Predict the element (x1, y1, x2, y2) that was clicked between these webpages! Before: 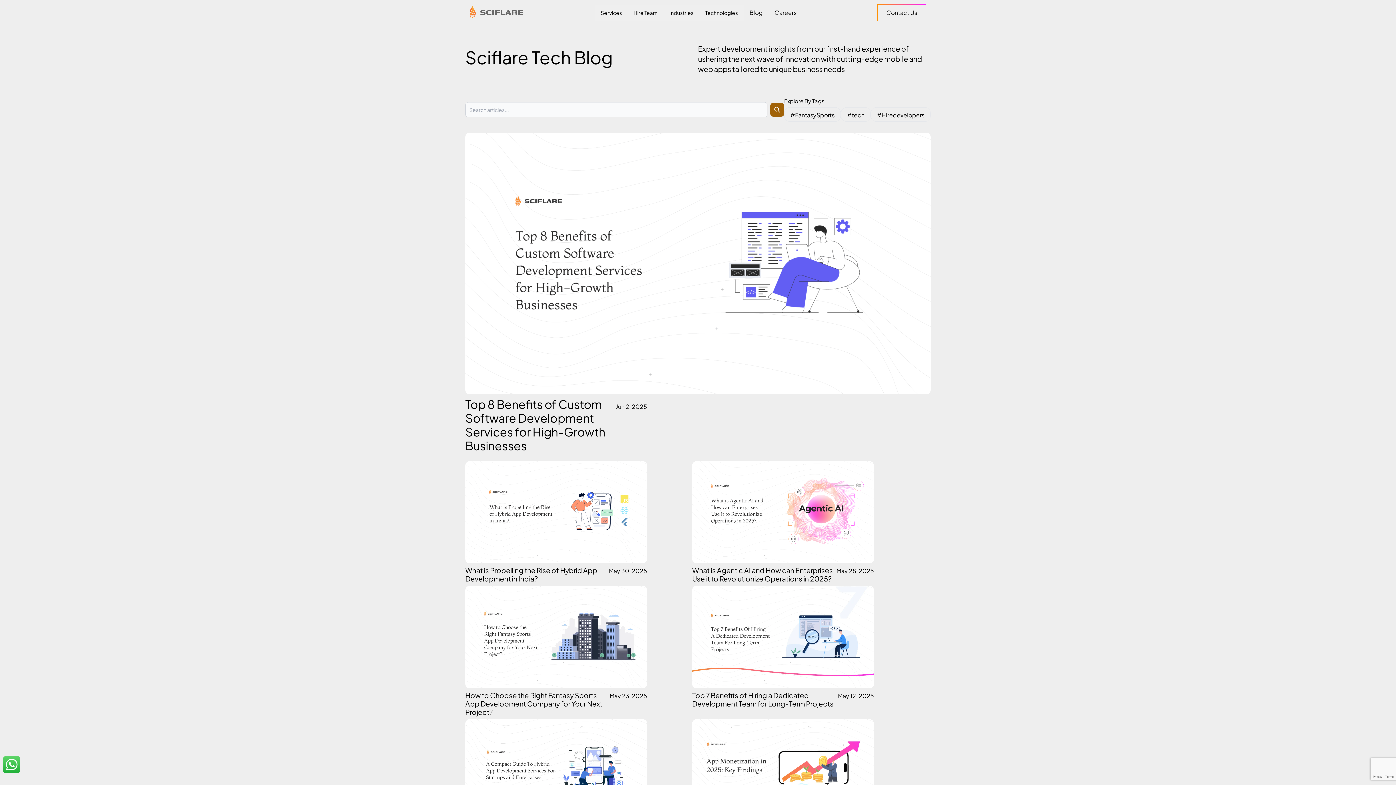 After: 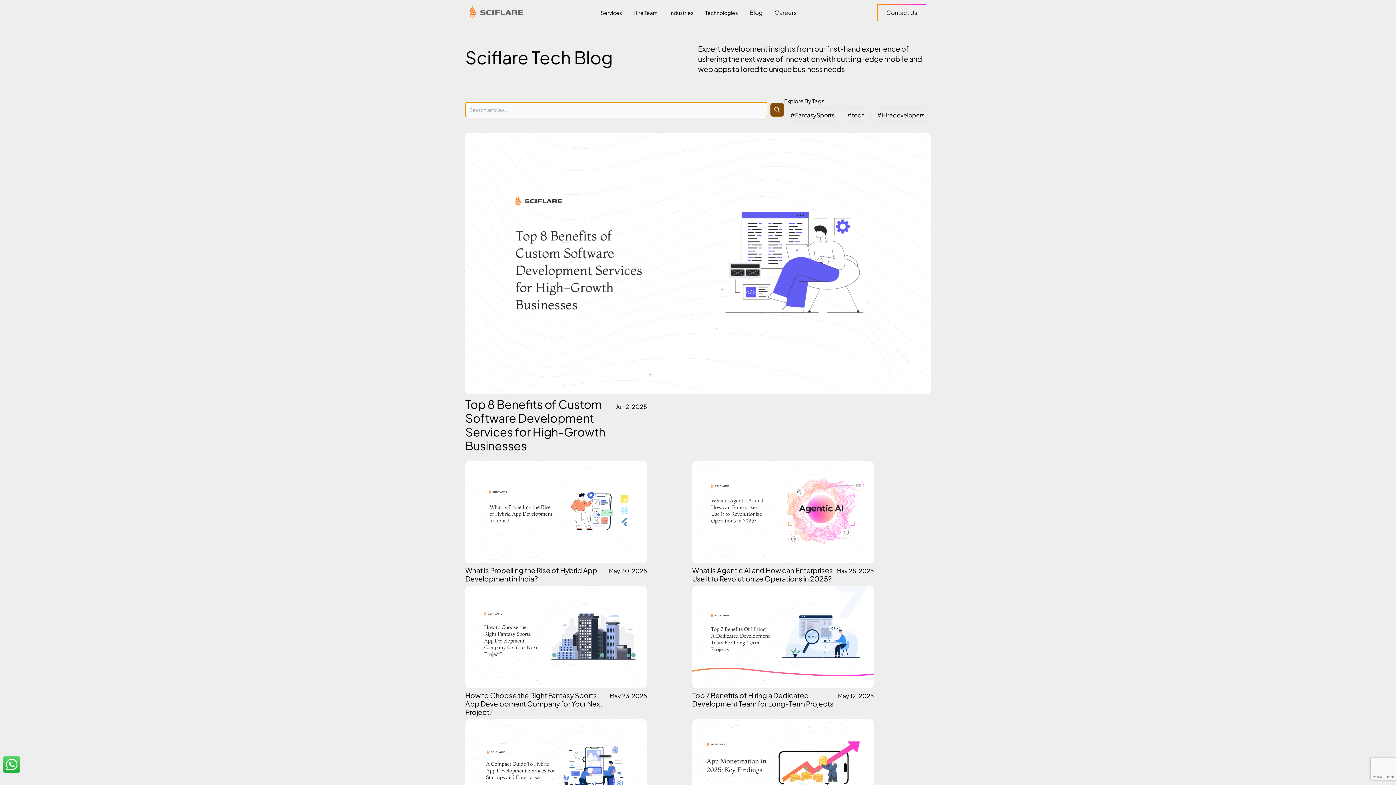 Action: label: Search bbox: (770, 102, 784, 116)